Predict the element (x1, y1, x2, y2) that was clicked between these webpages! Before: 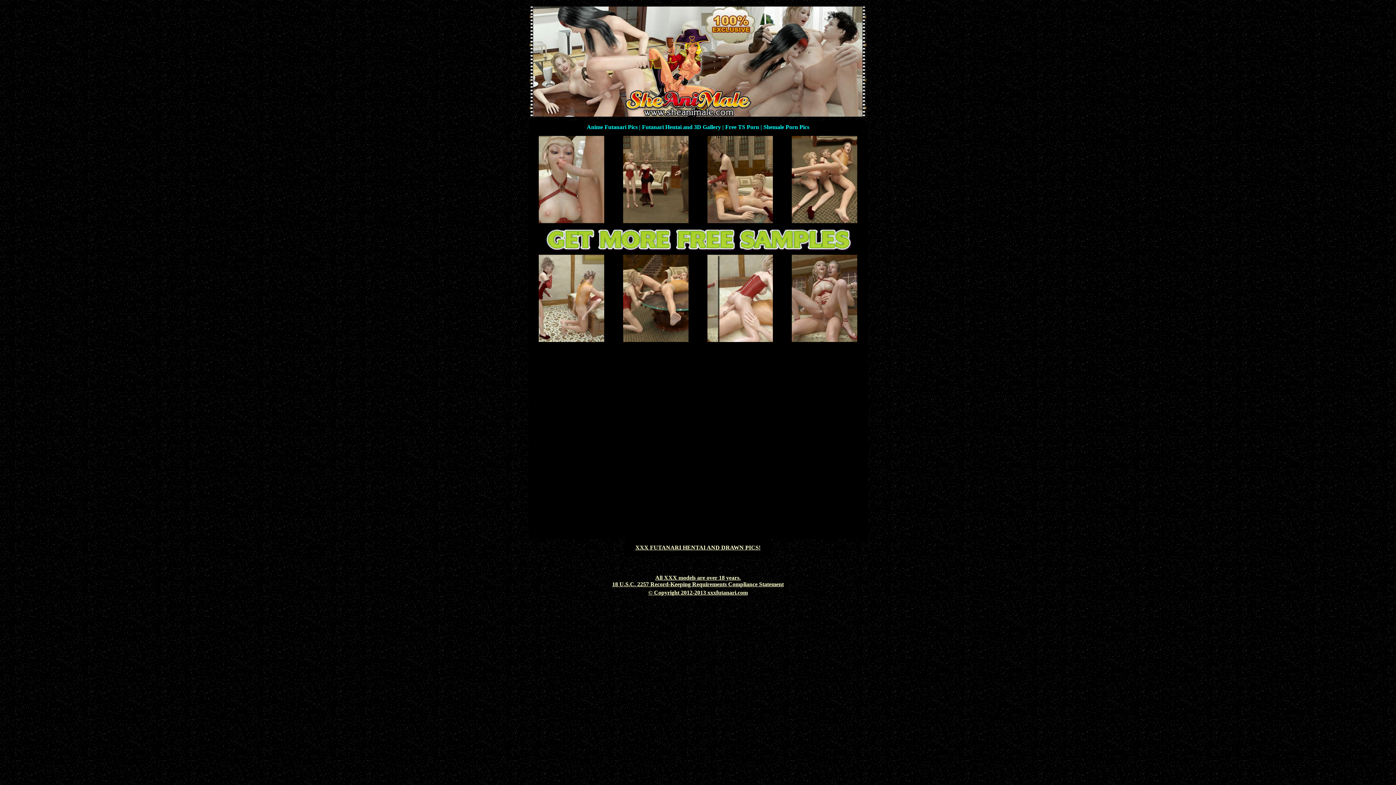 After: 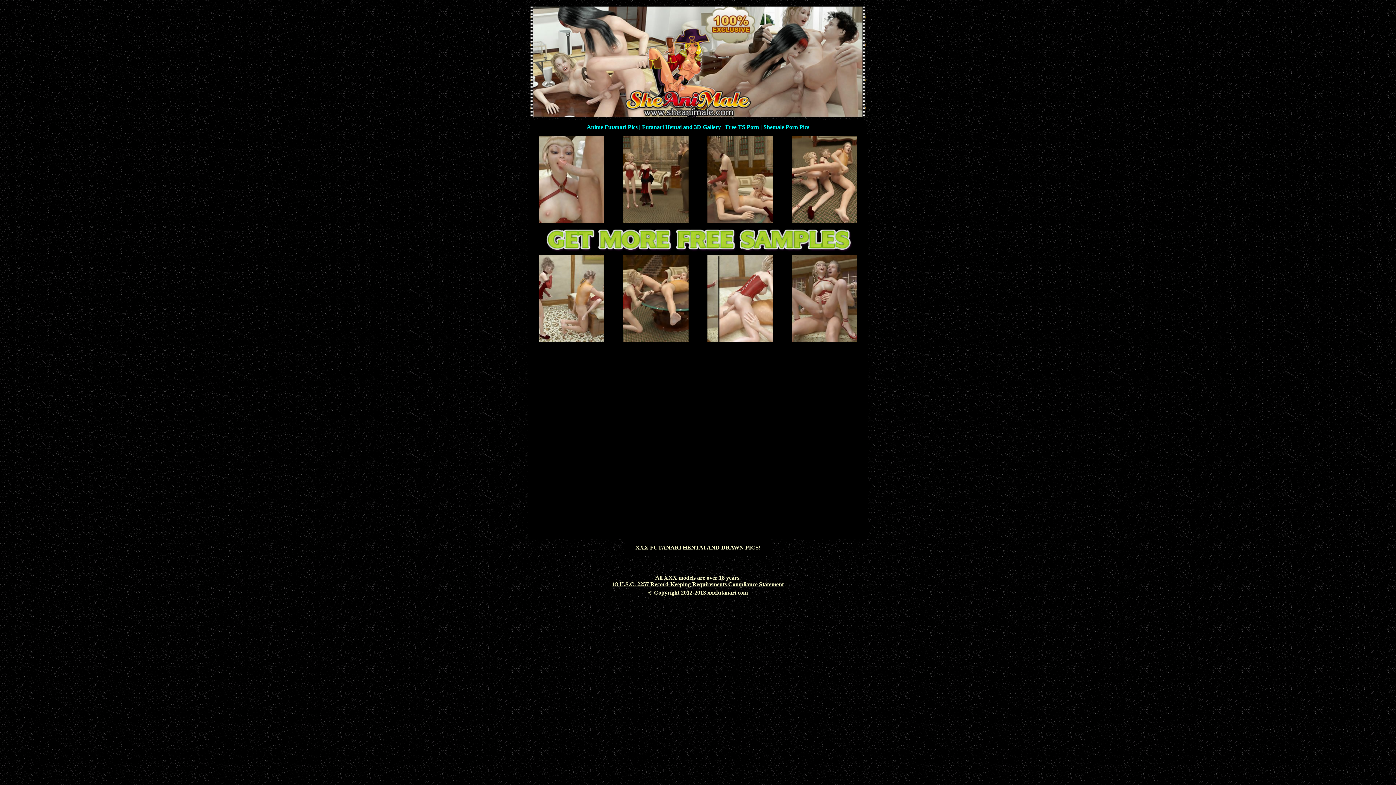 Action: bbox: (542, 248, 853, 254)